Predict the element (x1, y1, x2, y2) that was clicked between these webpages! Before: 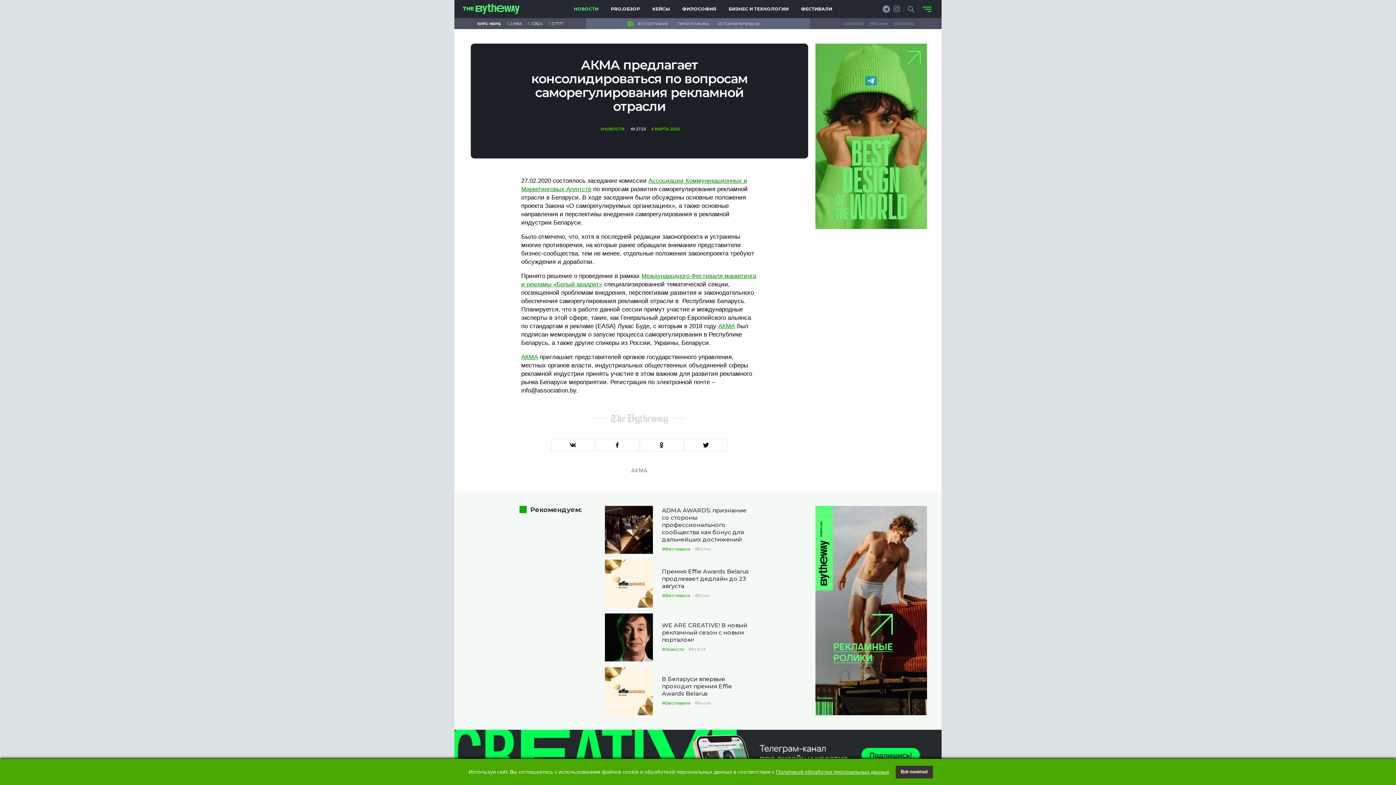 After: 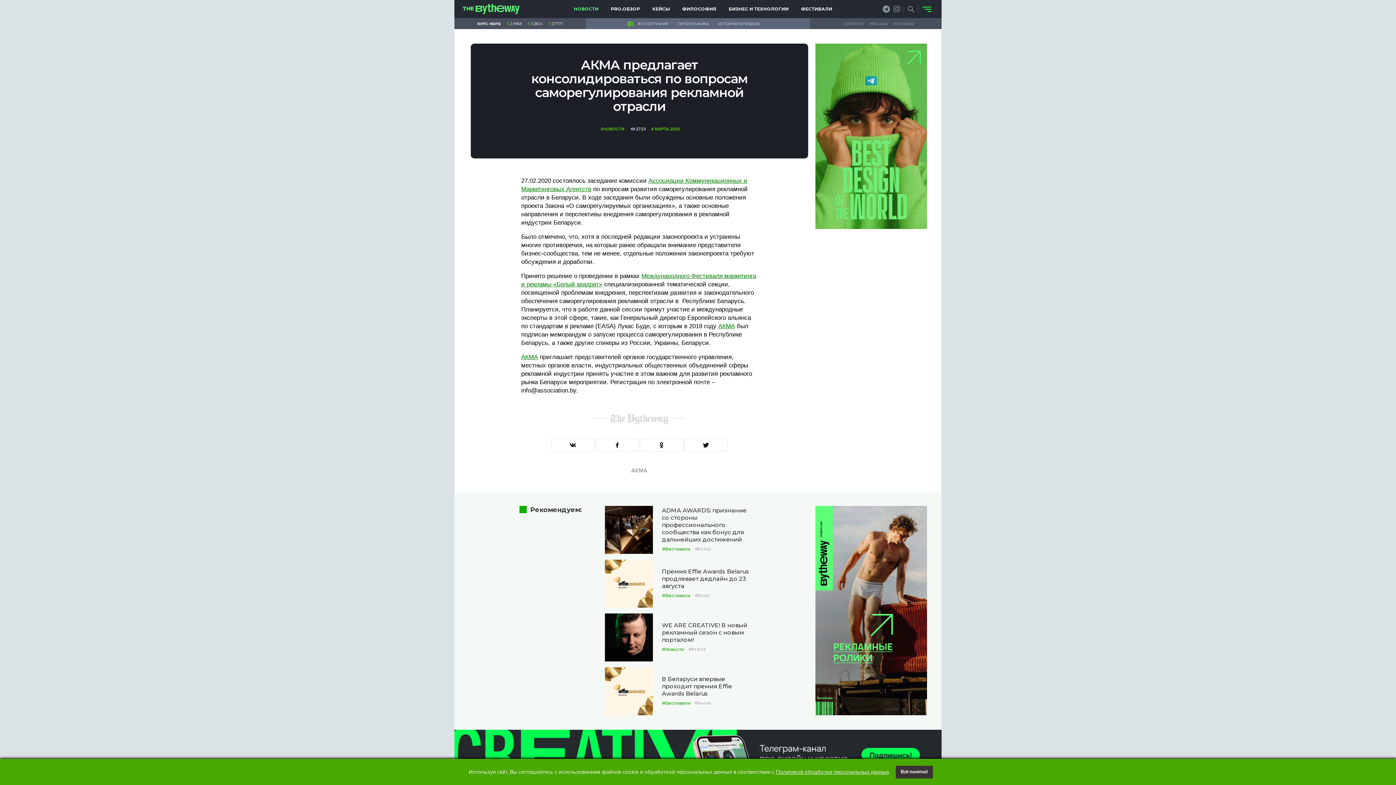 Action: bbox: (893, 5, 900, 12)